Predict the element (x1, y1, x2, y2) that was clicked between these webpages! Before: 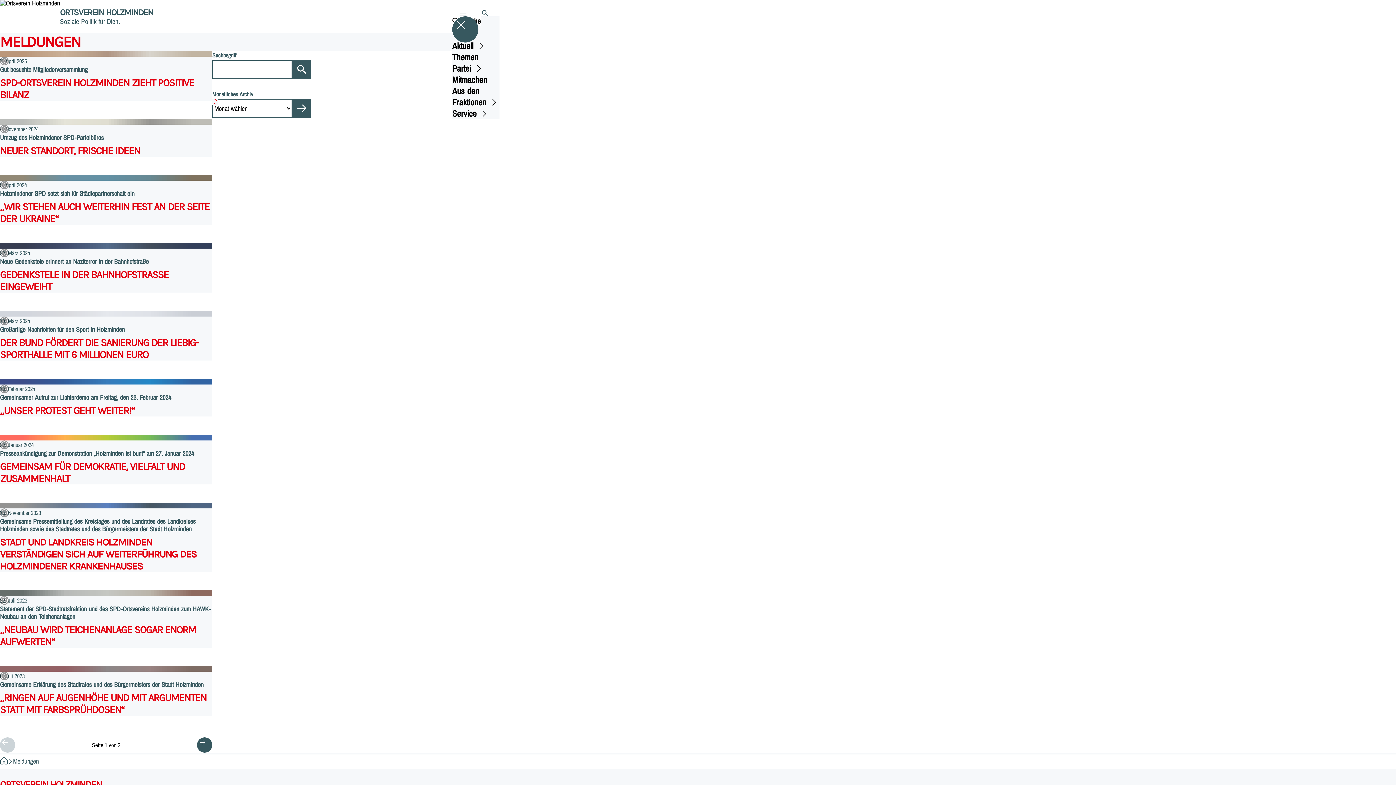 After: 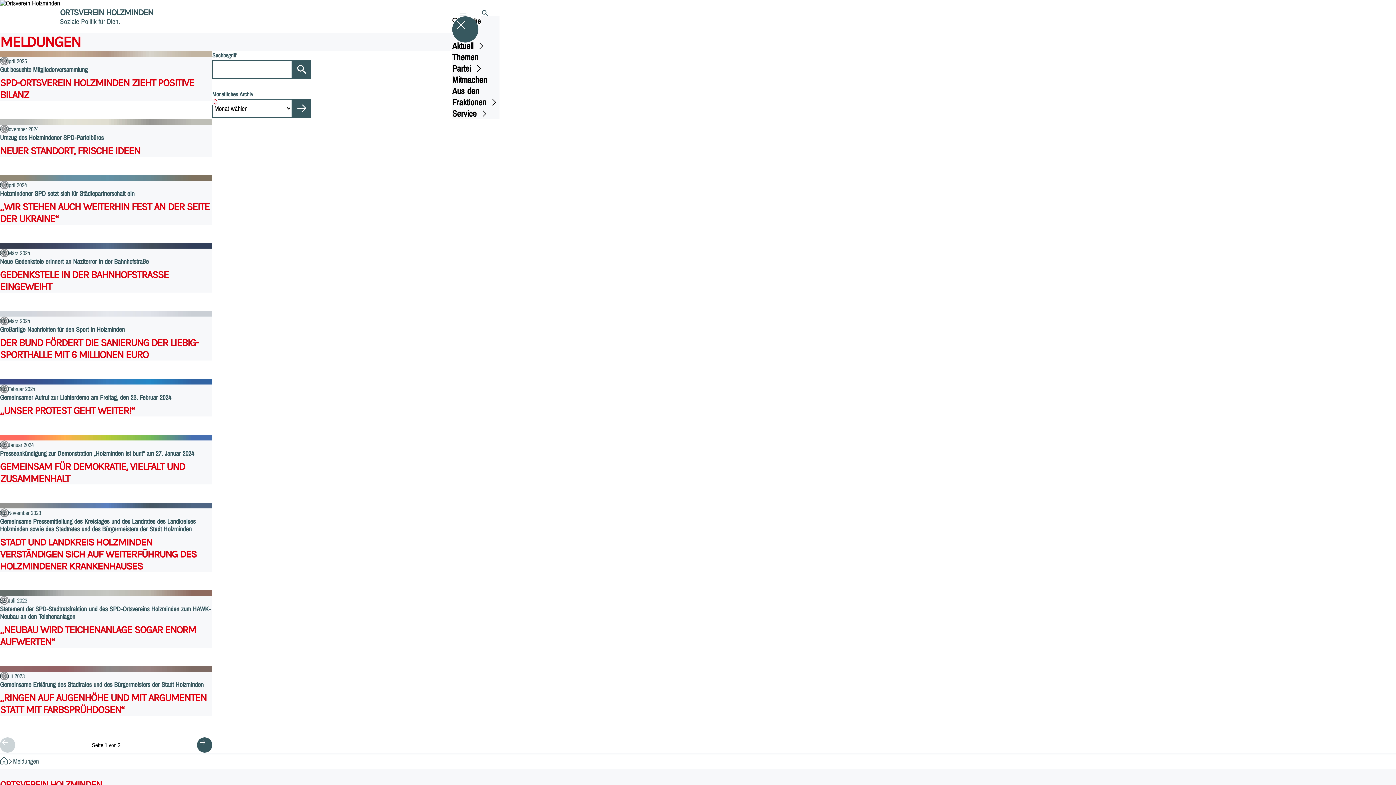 Action: bbox: (0, 316, 8, 325)